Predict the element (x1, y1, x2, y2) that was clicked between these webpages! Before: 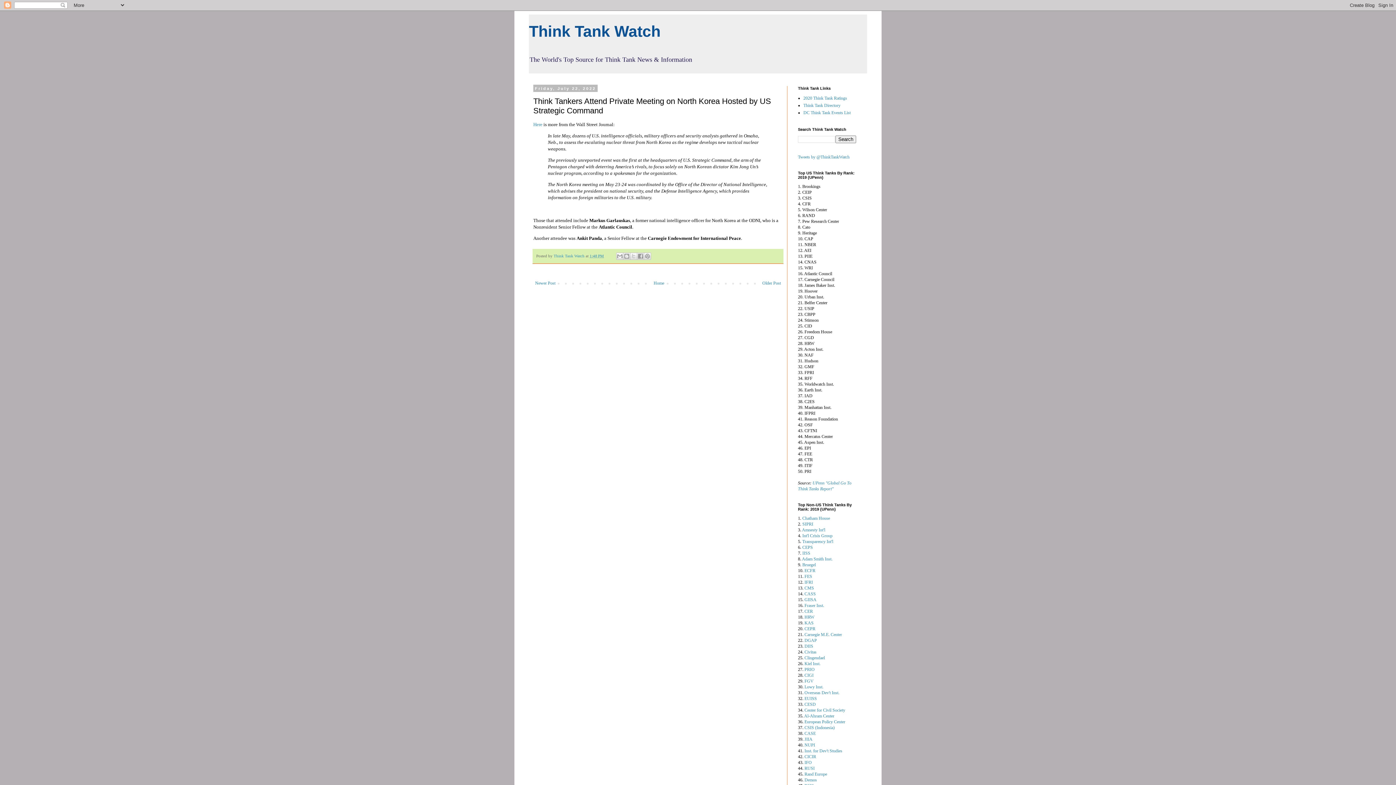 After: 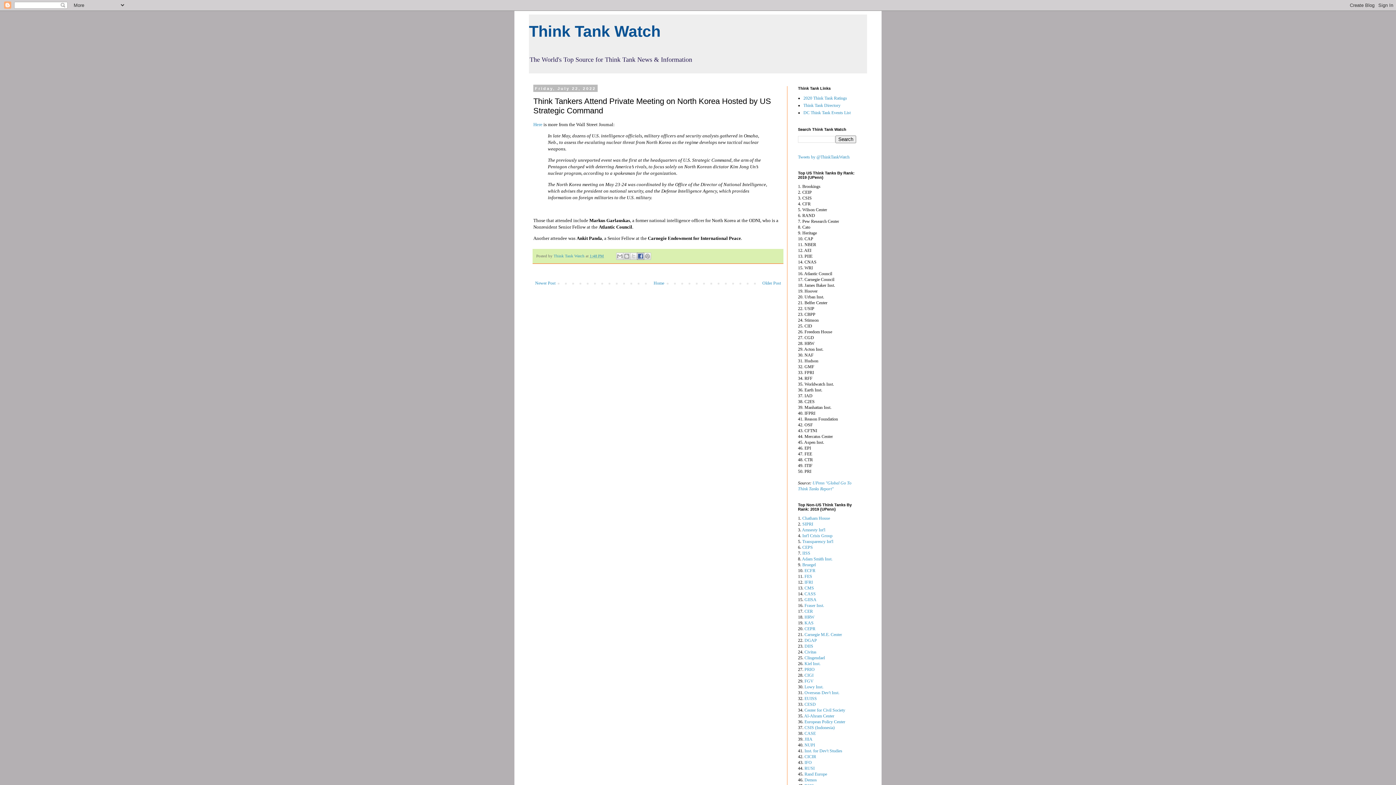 Action: label: Share to Facebook bbox: (637, 252, 644, 260)